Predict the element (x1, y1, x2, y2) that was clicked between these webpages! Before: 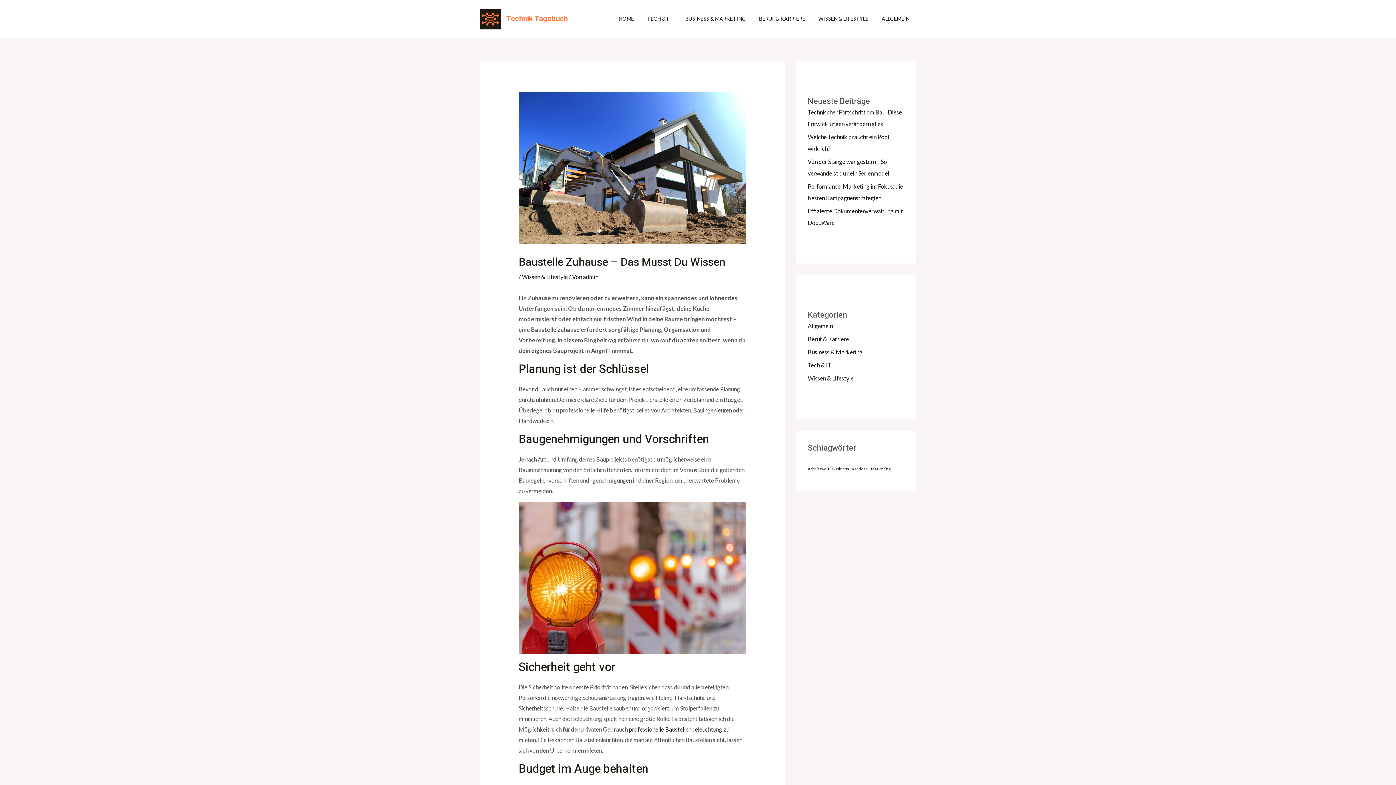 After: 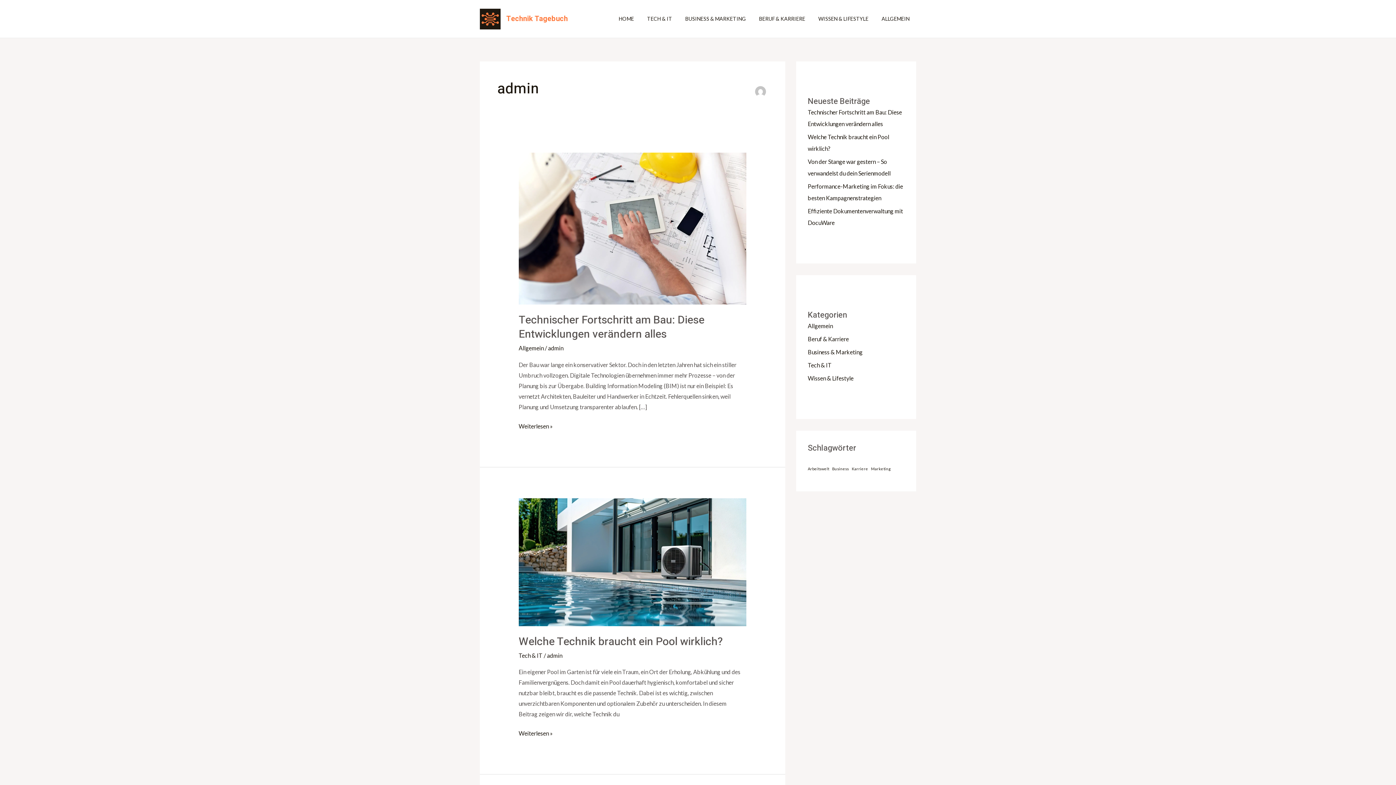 Action: label: admin bbox: (583, 273, 598, 280)